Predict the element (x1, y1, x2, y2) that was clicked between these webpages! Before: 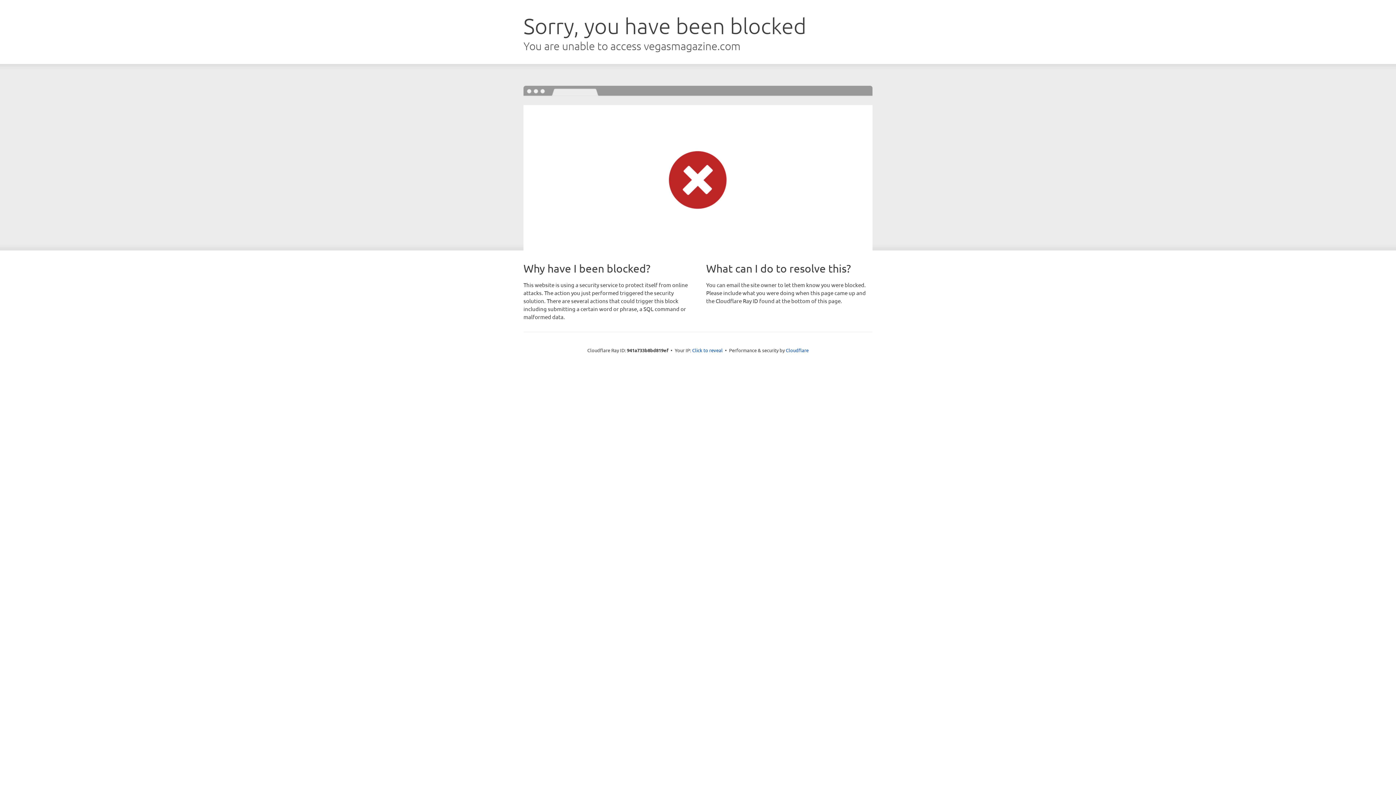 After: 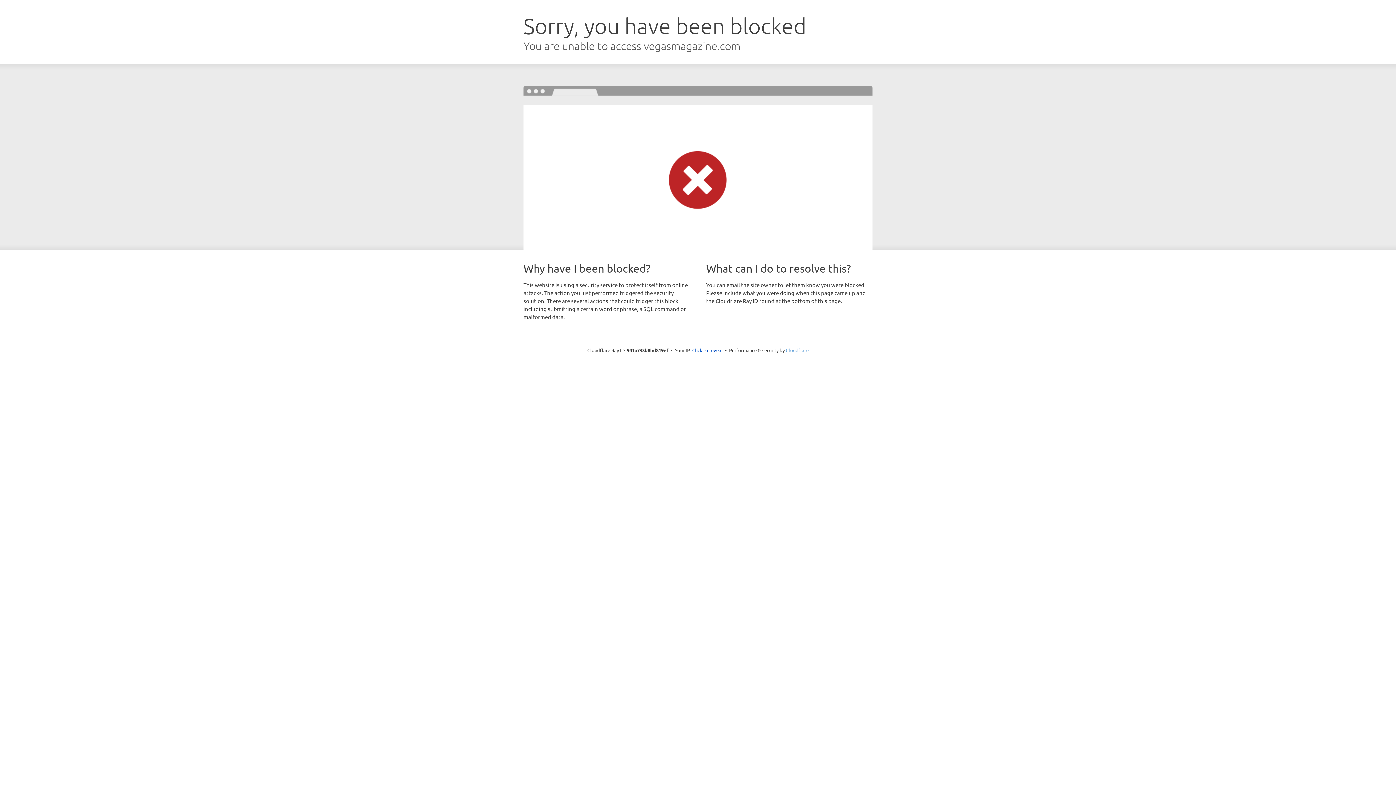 Action: bbox: (786, 347, 808, 353) label: Cloudflare